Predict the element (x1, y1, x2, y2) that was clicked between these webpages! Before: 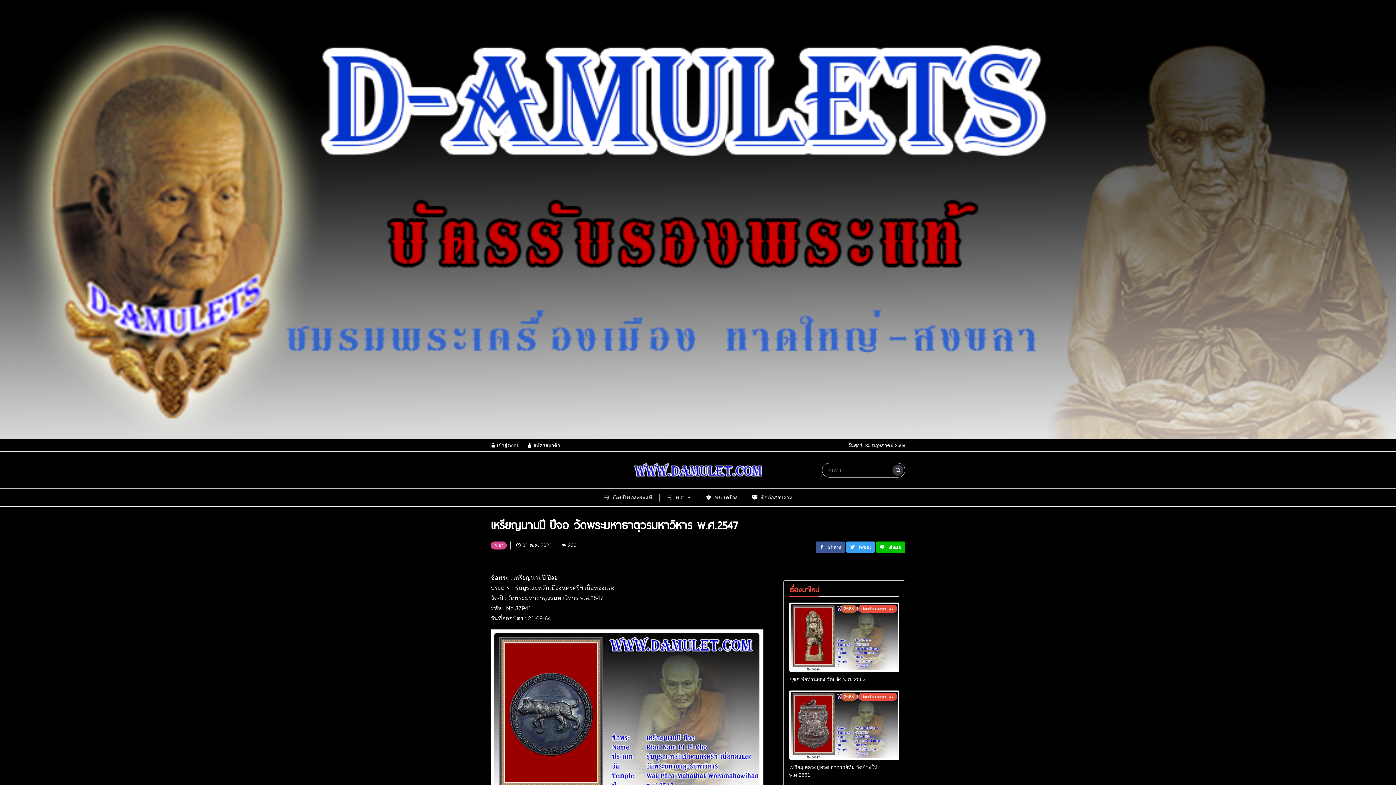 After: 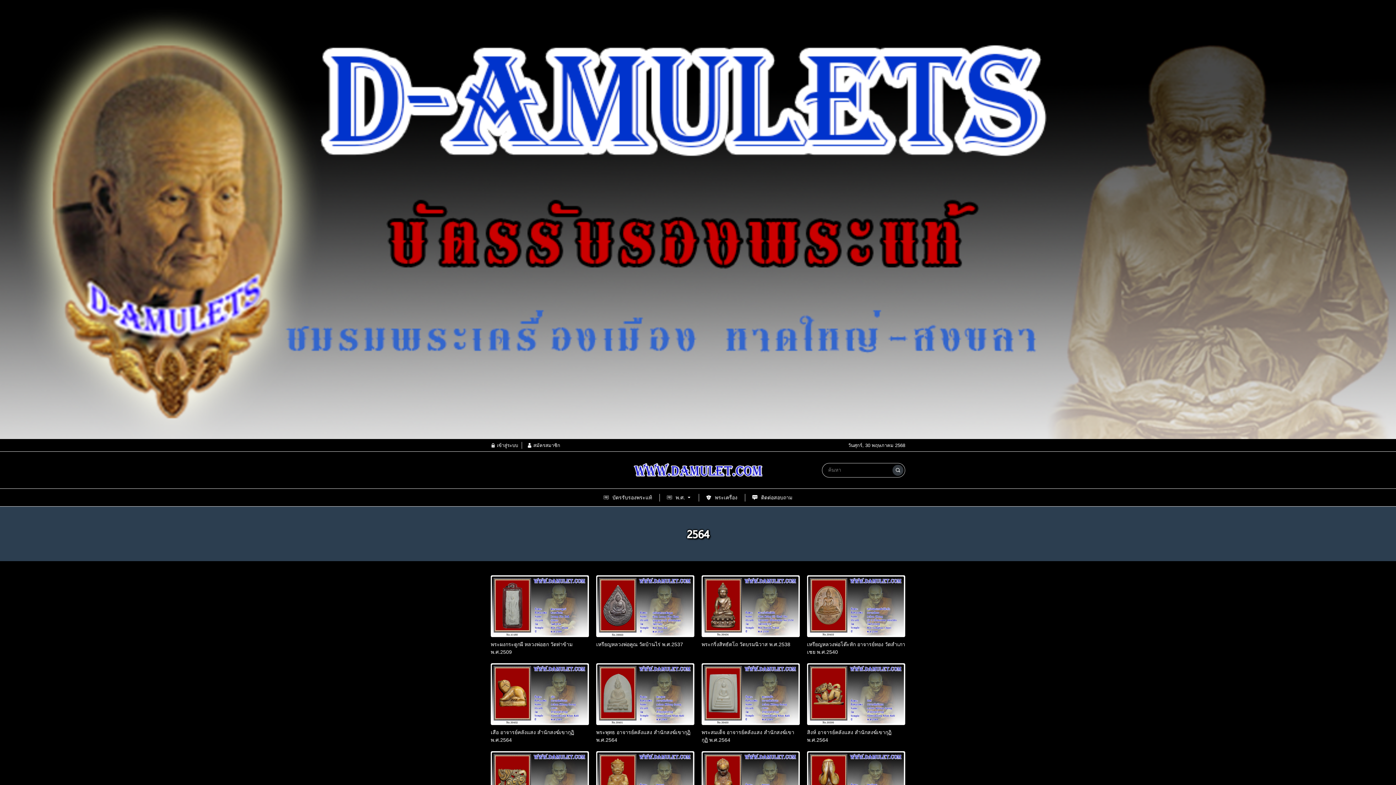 Action: bbox: (490, 542, 506, 548) label: 2564